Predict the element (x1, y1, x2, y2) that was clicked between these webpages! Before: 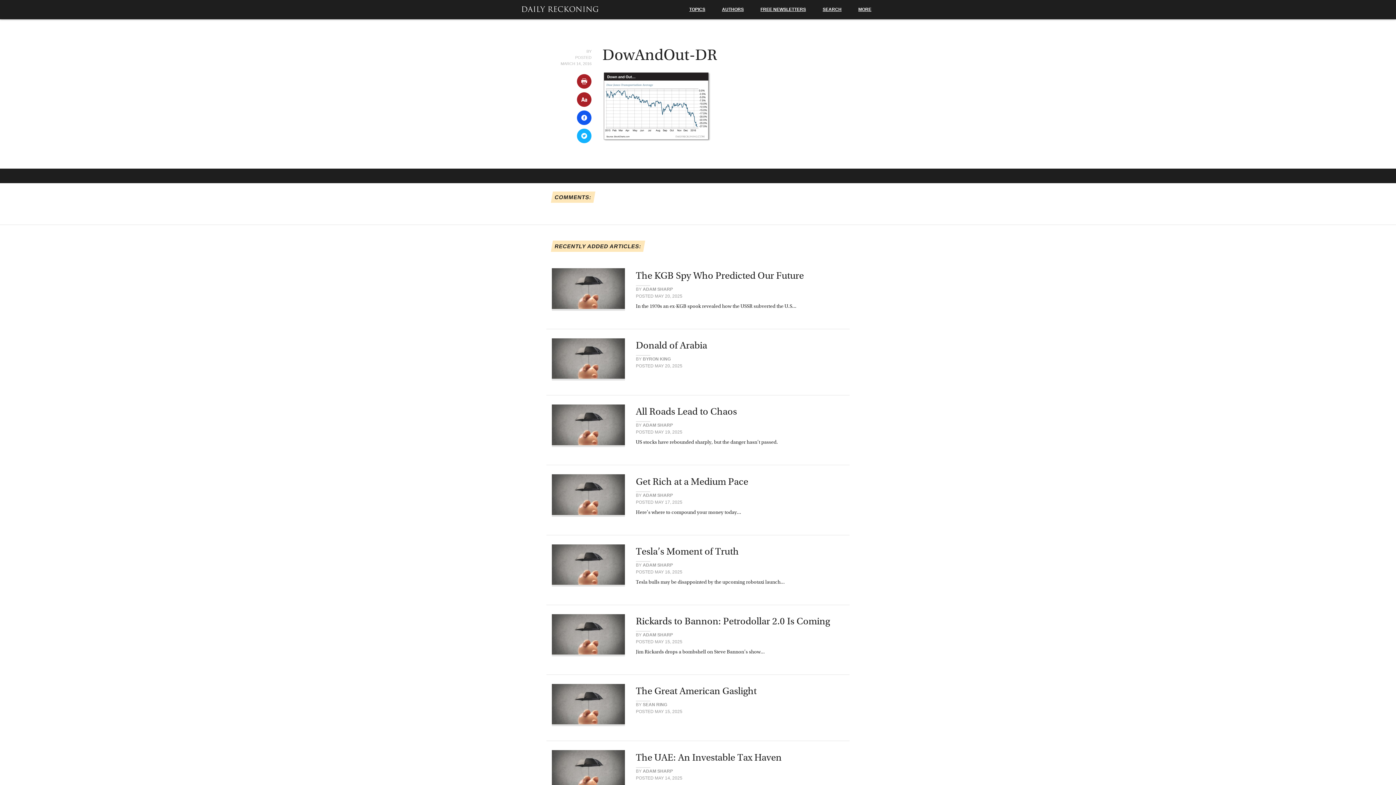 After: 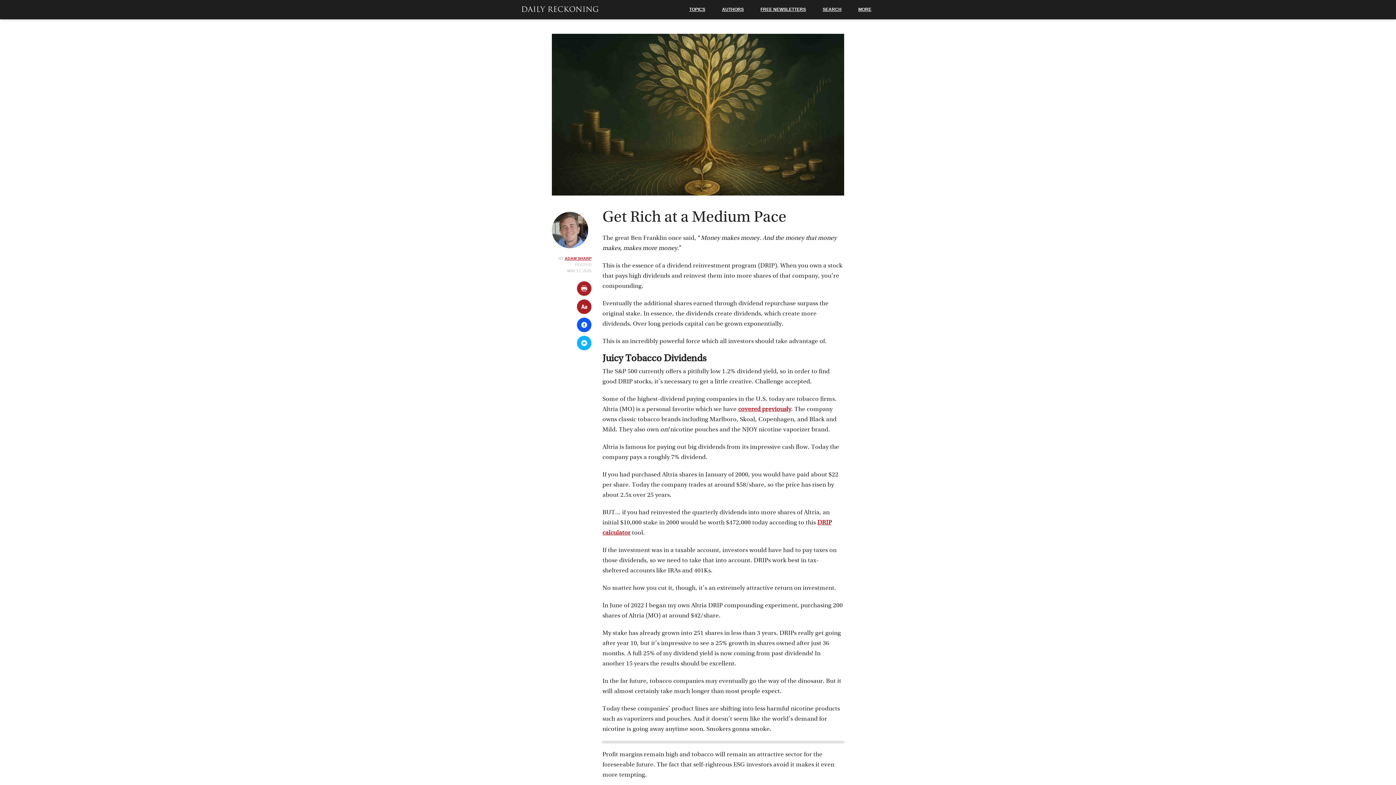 Action: bbox: (552, 472, 844, 520) label: Get Rich at a Medium Pace

BY ADAM SHARP
POSTED MAY 17, 2025

Here’s where to compound your money today…